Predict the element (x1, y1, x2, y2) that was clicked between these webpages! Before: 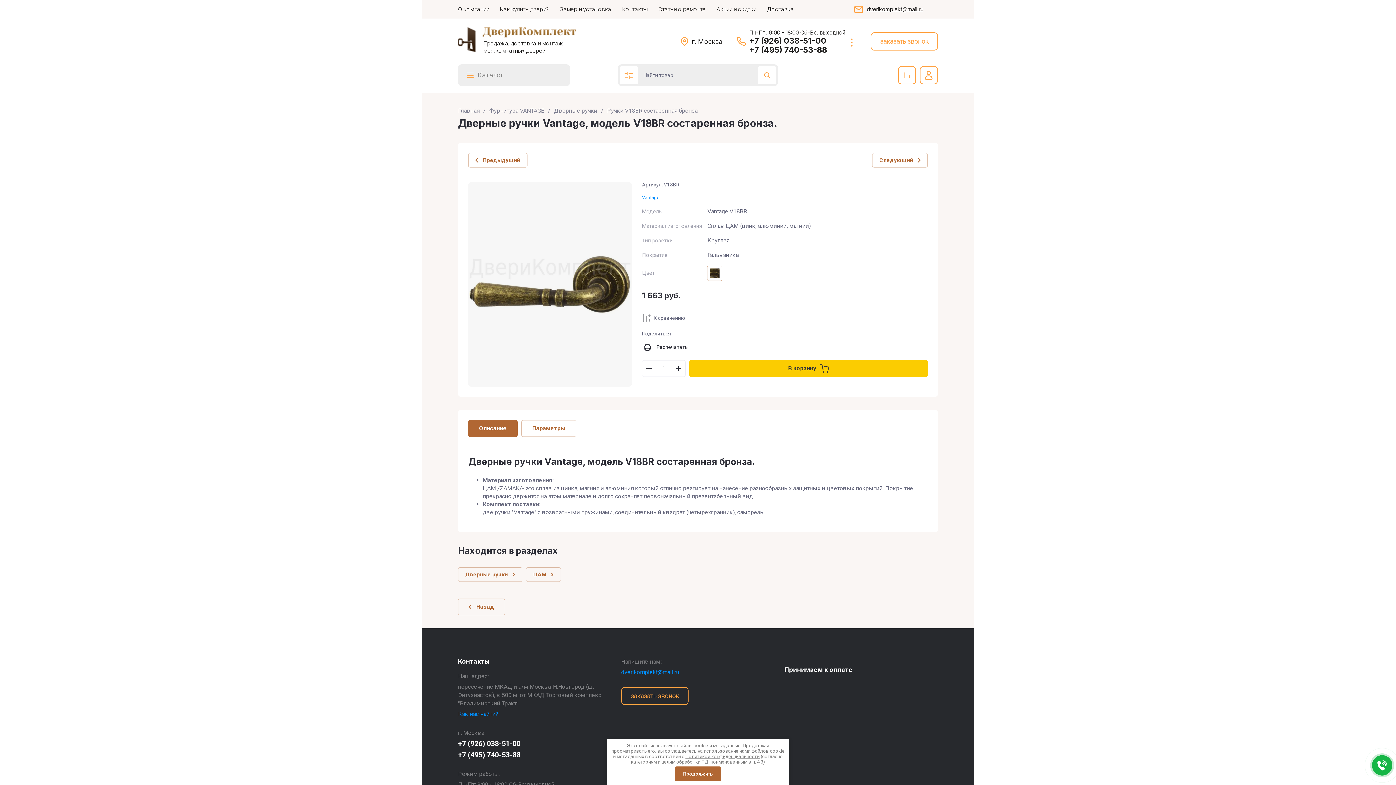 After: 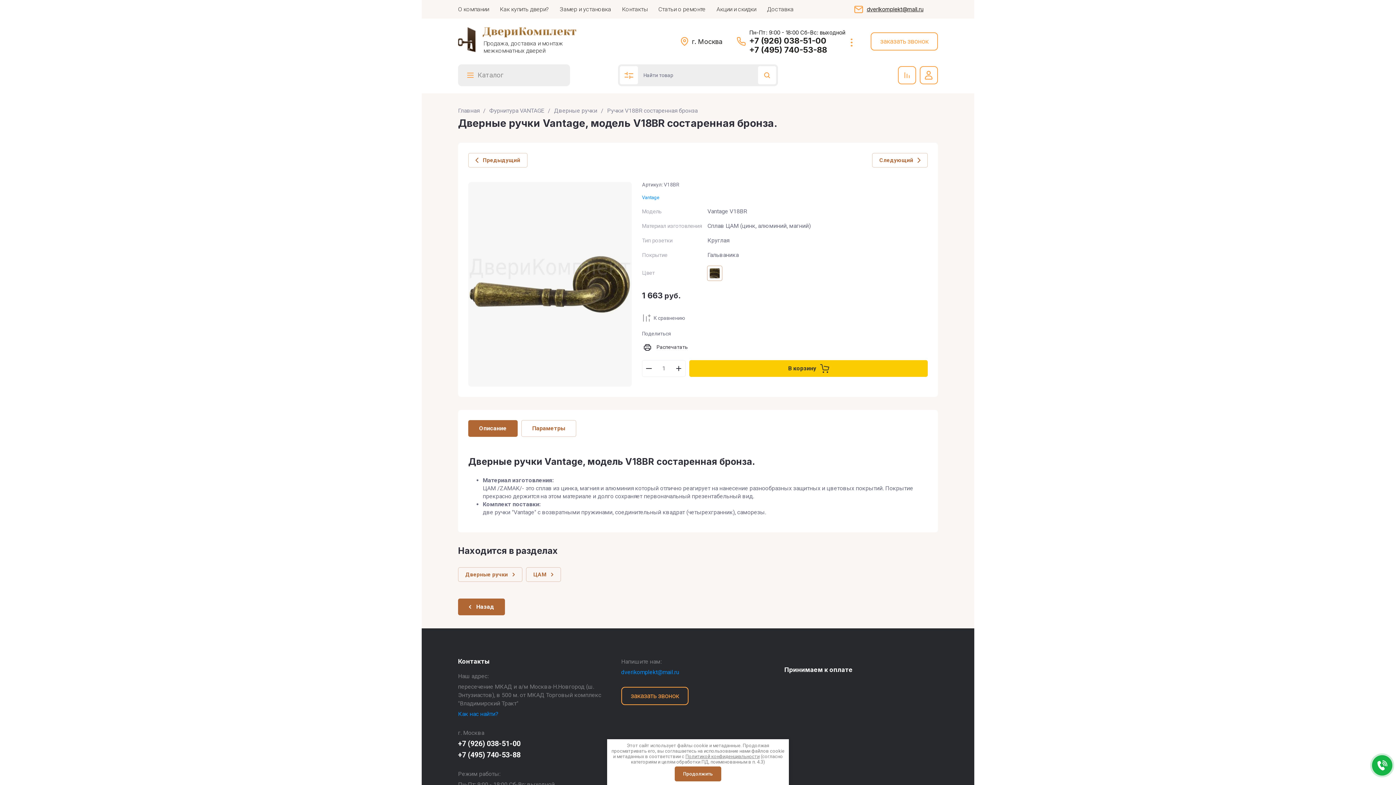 Action: bbox: (458, 598, 505, 615) label: Назад